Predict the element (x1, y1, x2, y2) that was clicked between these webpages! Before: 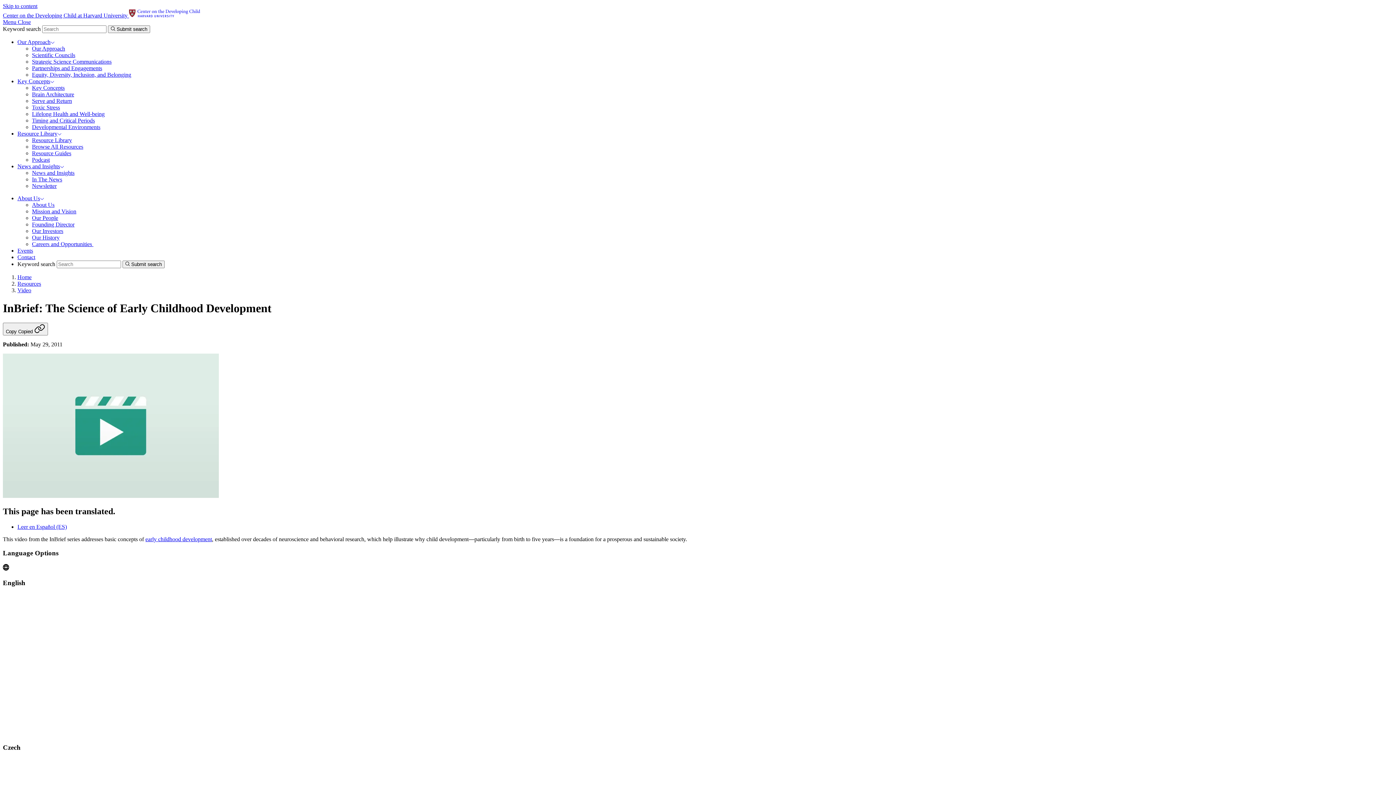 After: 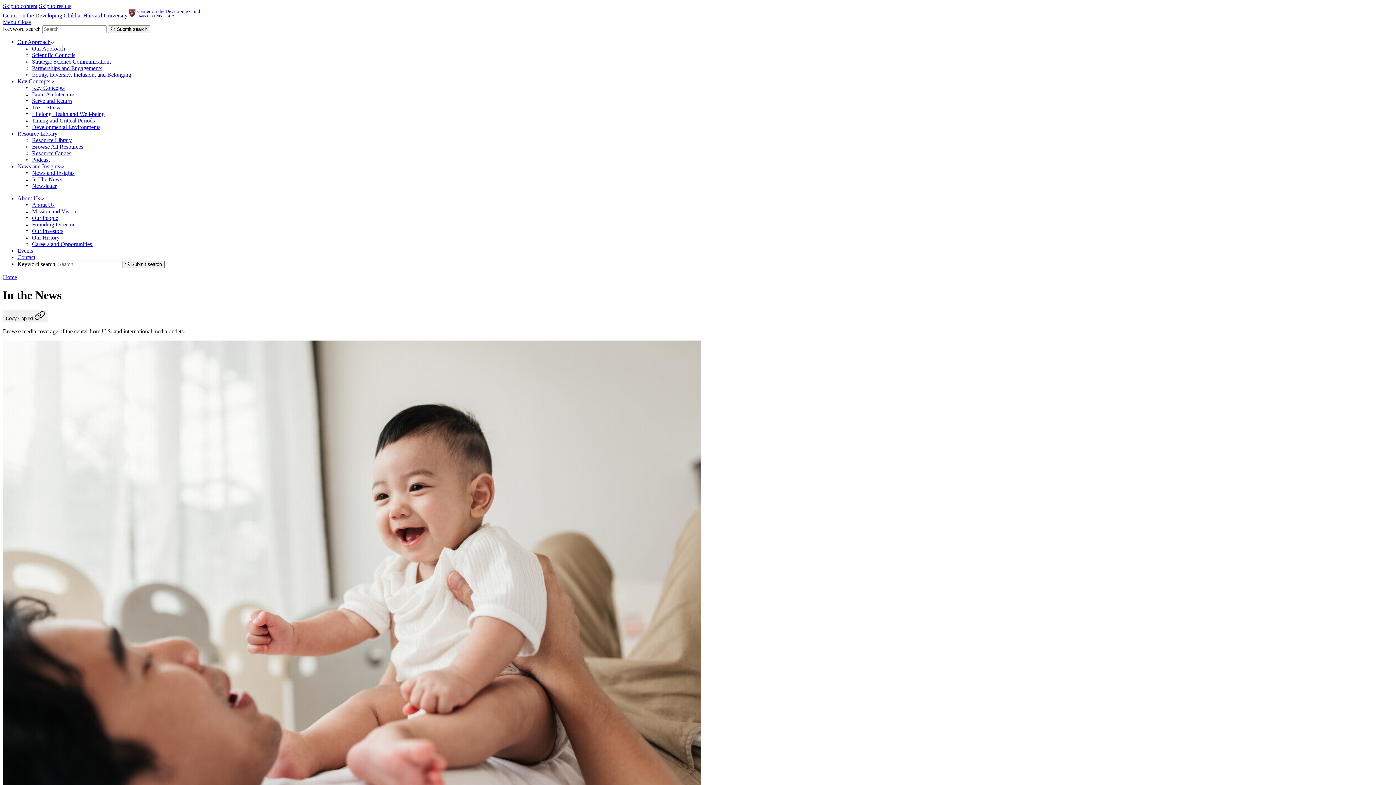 Action: label: In The News bbox: (32, 176, 62, 182)